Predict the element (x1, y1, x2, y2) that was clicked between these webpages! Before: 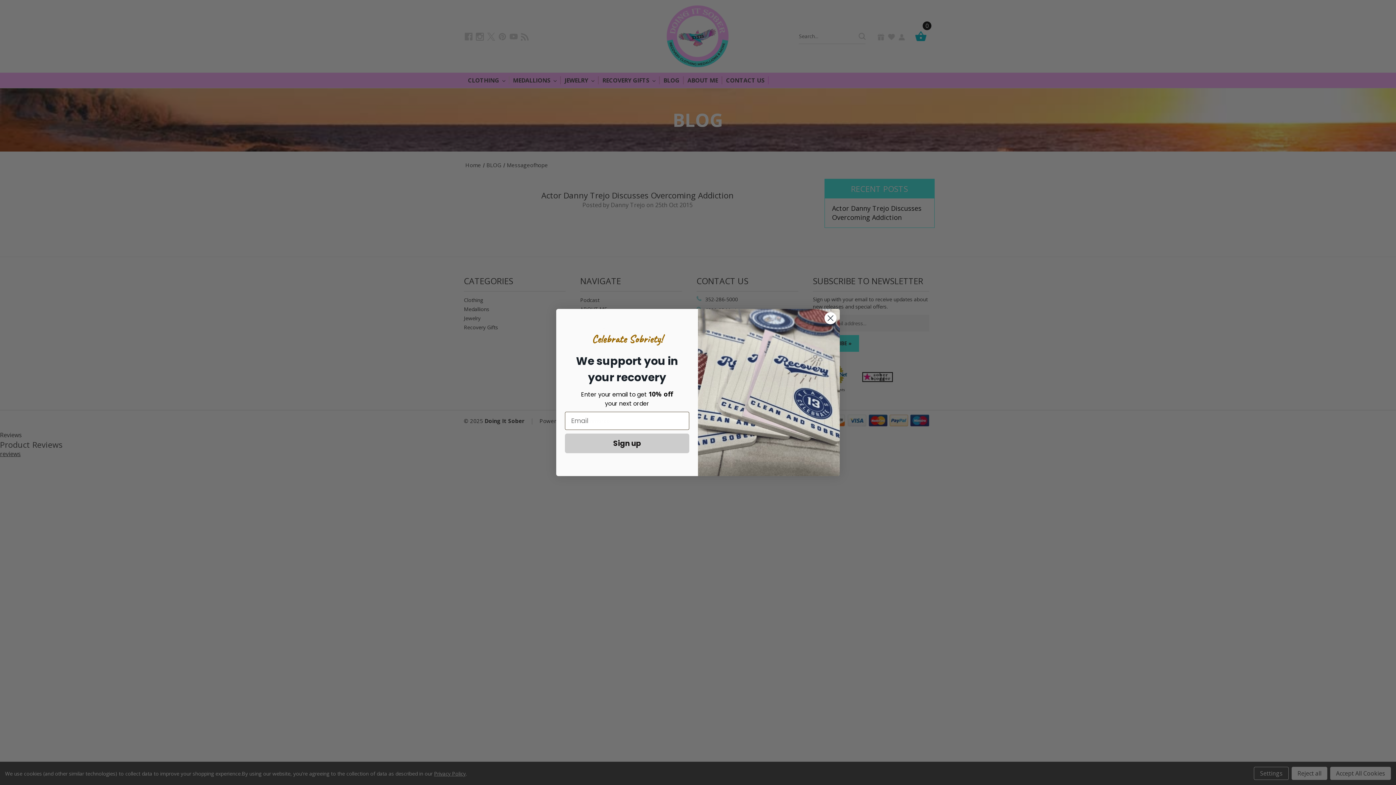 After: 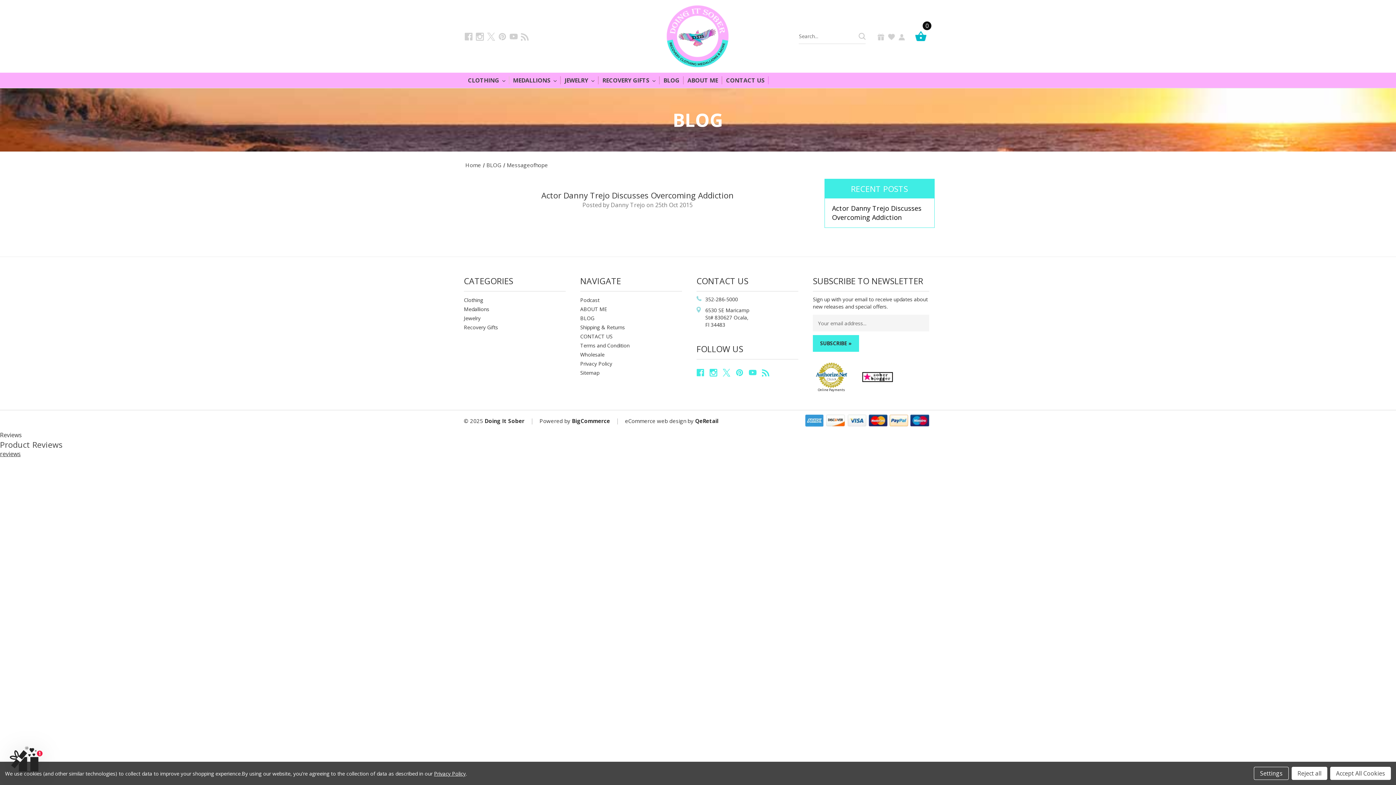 Action: bbox: (824, 312, 837, 324) label: Close dialog